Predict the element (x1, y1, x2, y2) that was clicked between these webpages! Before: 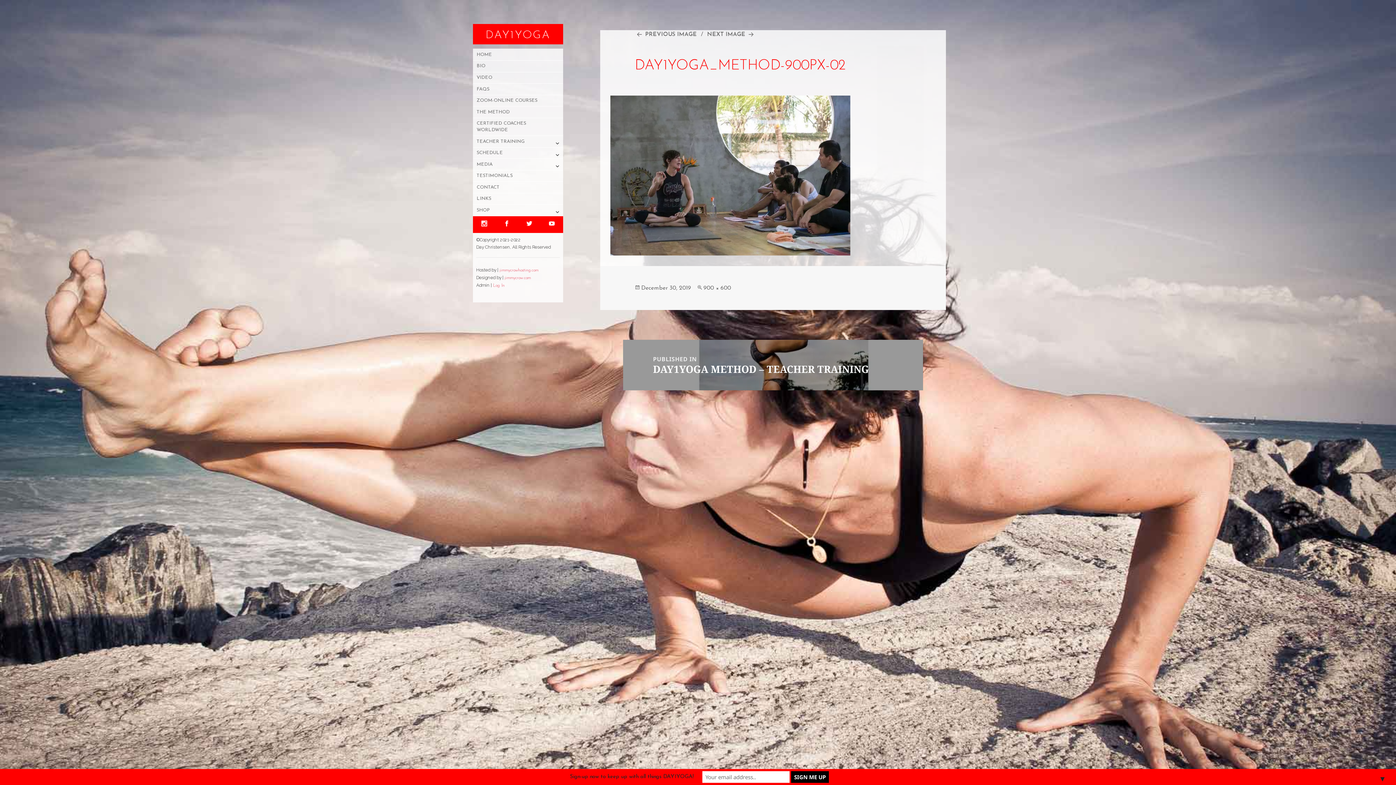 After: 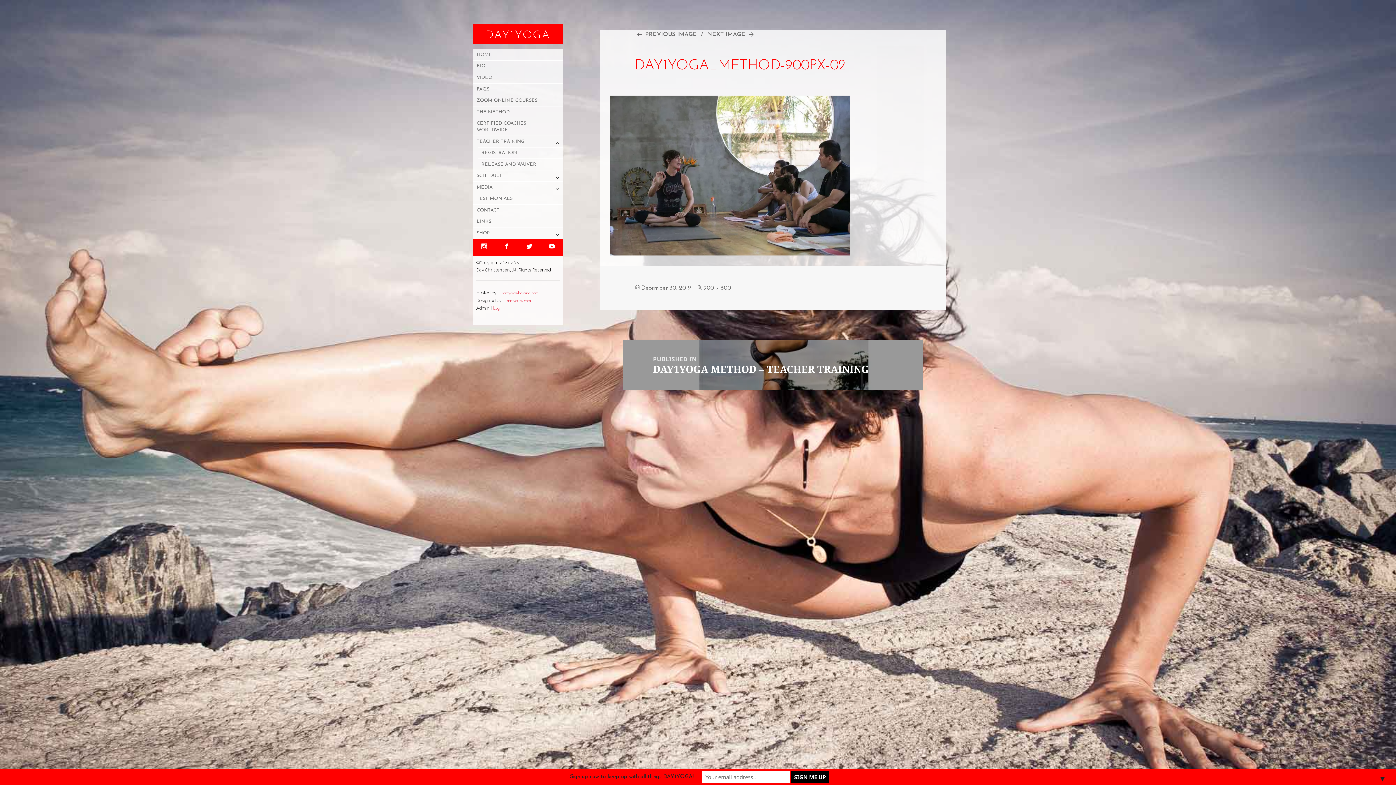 Action: bbox: (551, 137, 563, 149) label: expand child menu